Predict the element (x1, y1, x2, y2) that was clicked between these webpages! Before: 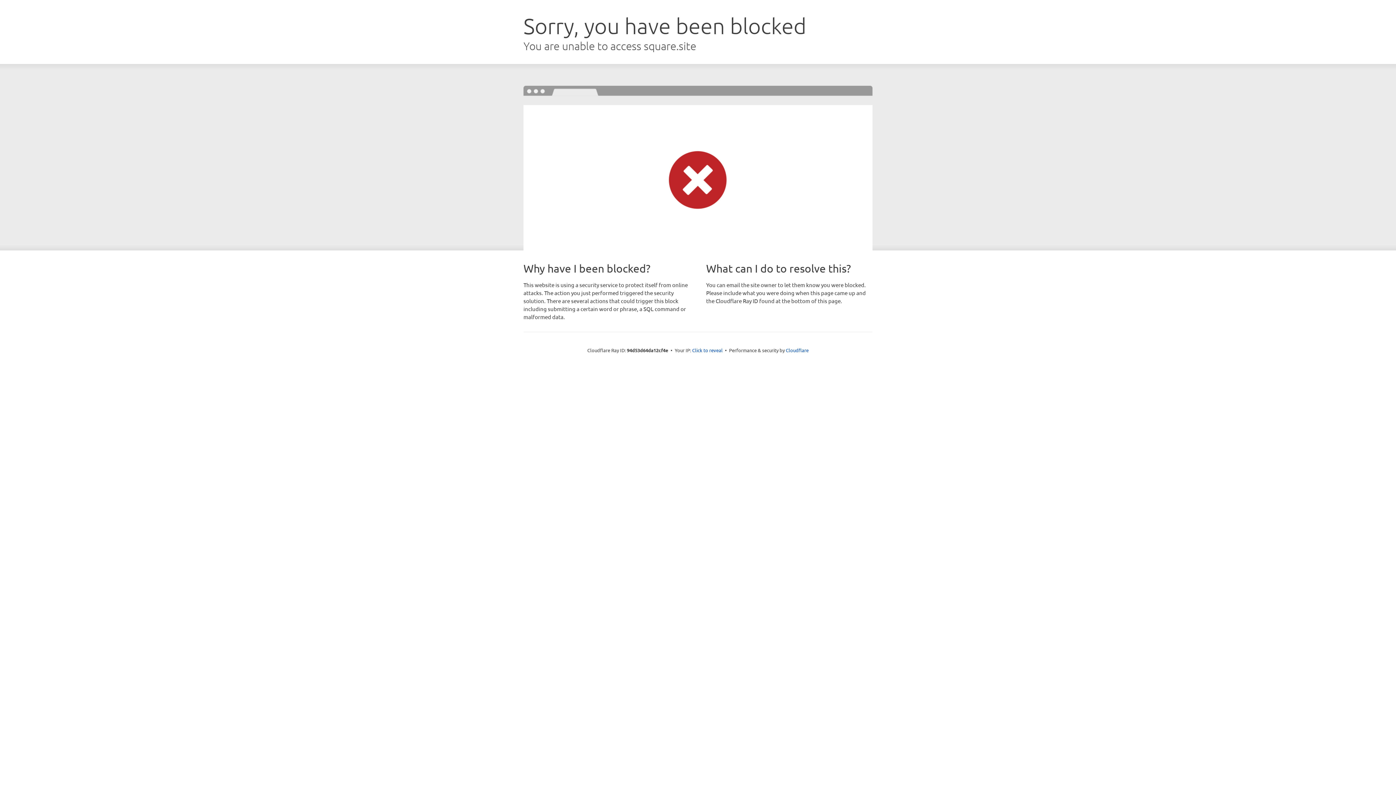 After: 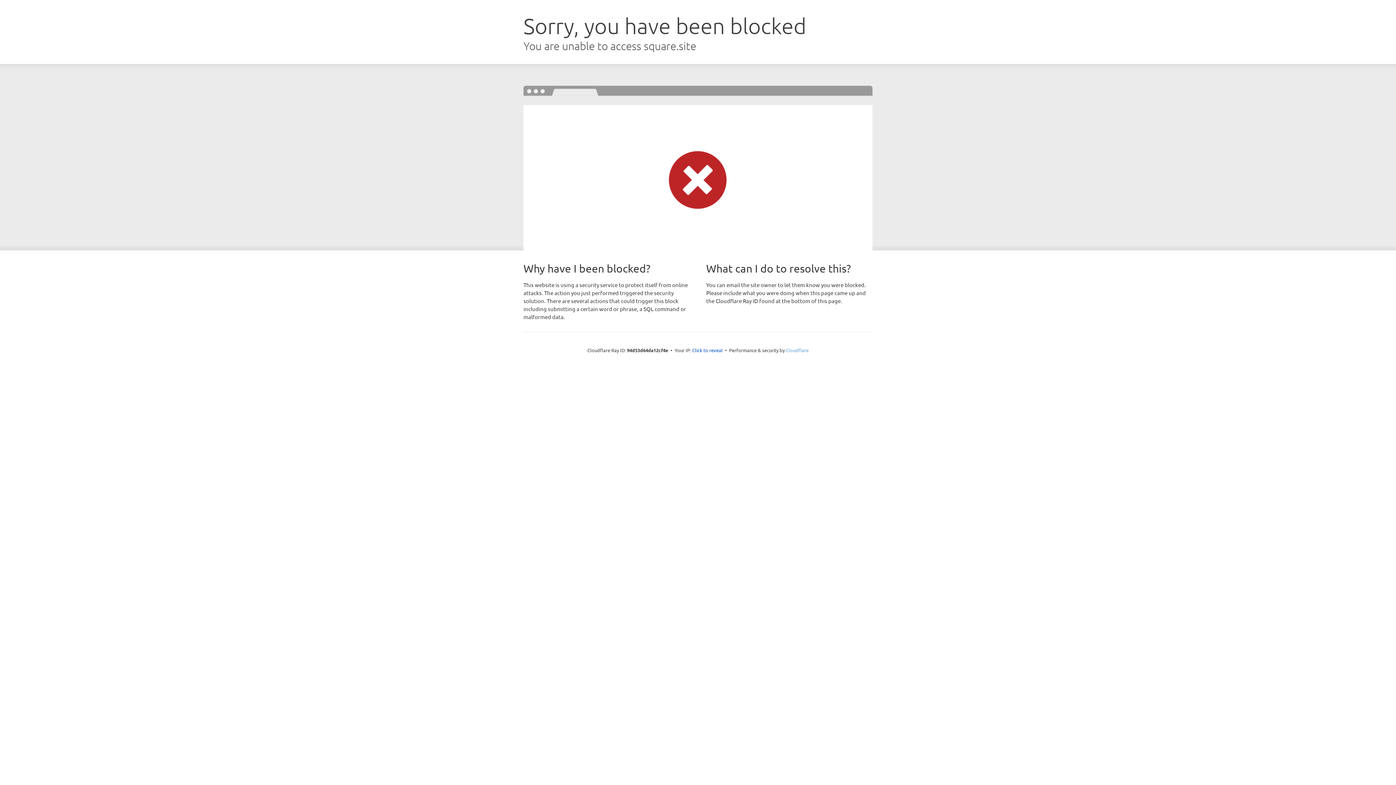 Action: label: Cloudflare bbox: (786, 347, 808, 353)